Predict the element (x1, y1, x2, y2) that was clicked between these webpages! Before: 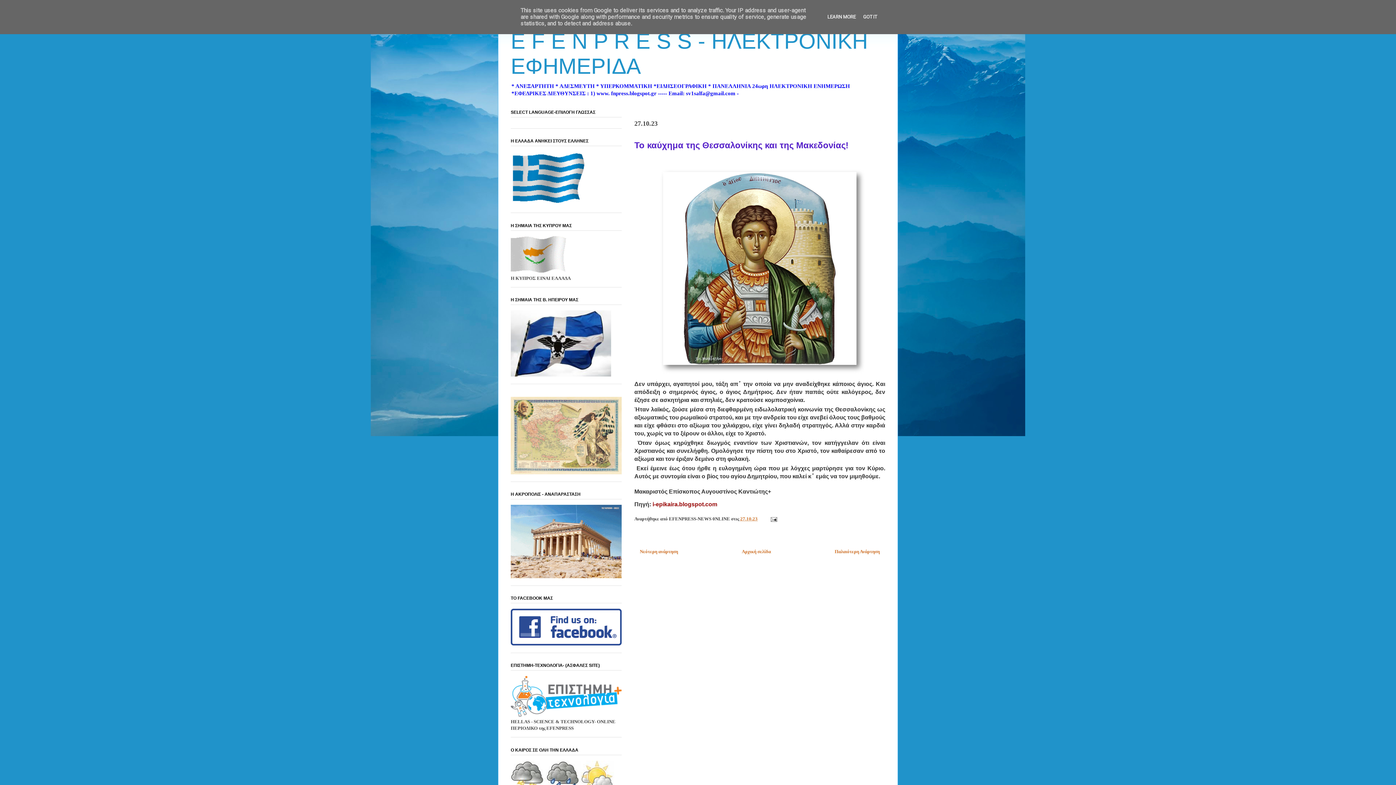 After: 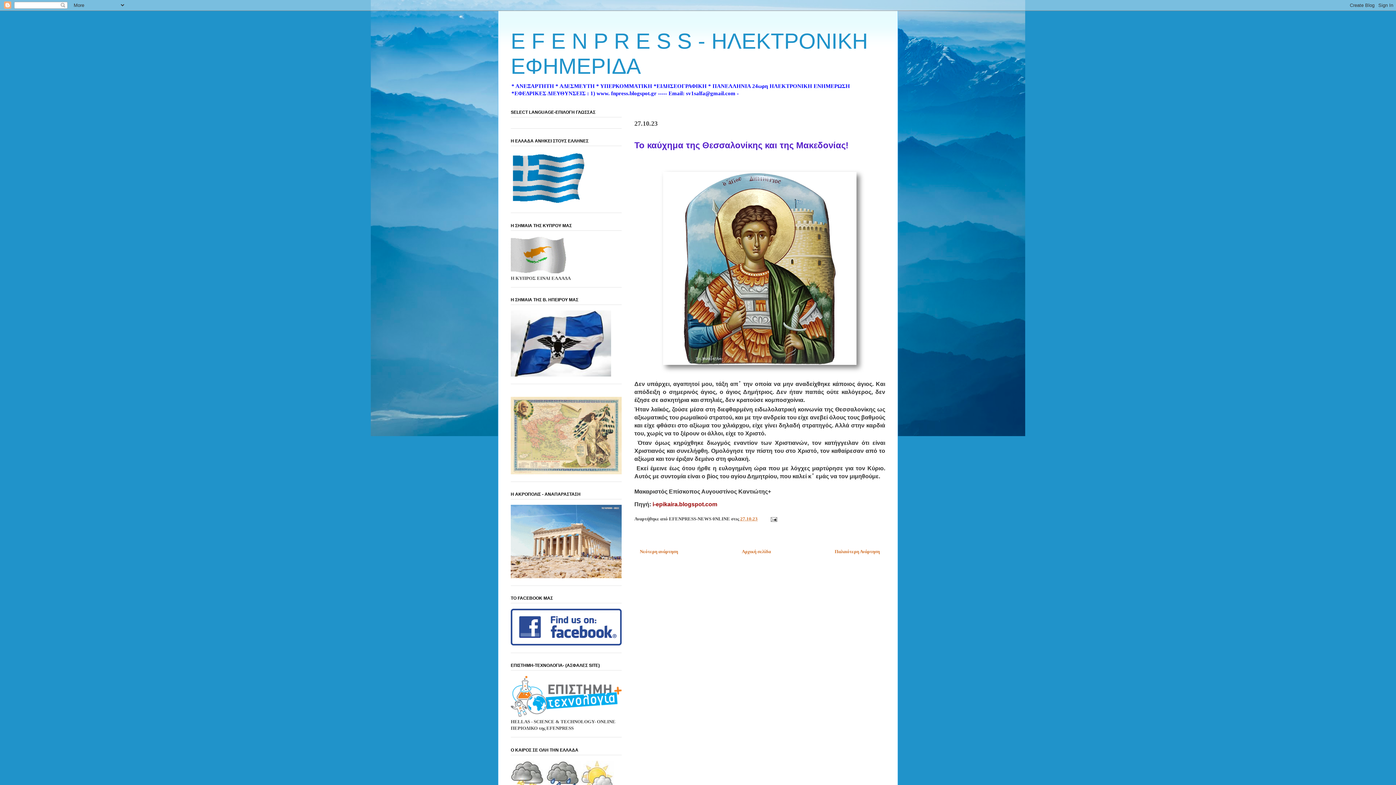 Action: bbox: (861, 14, 879, 19) label: GOT IT